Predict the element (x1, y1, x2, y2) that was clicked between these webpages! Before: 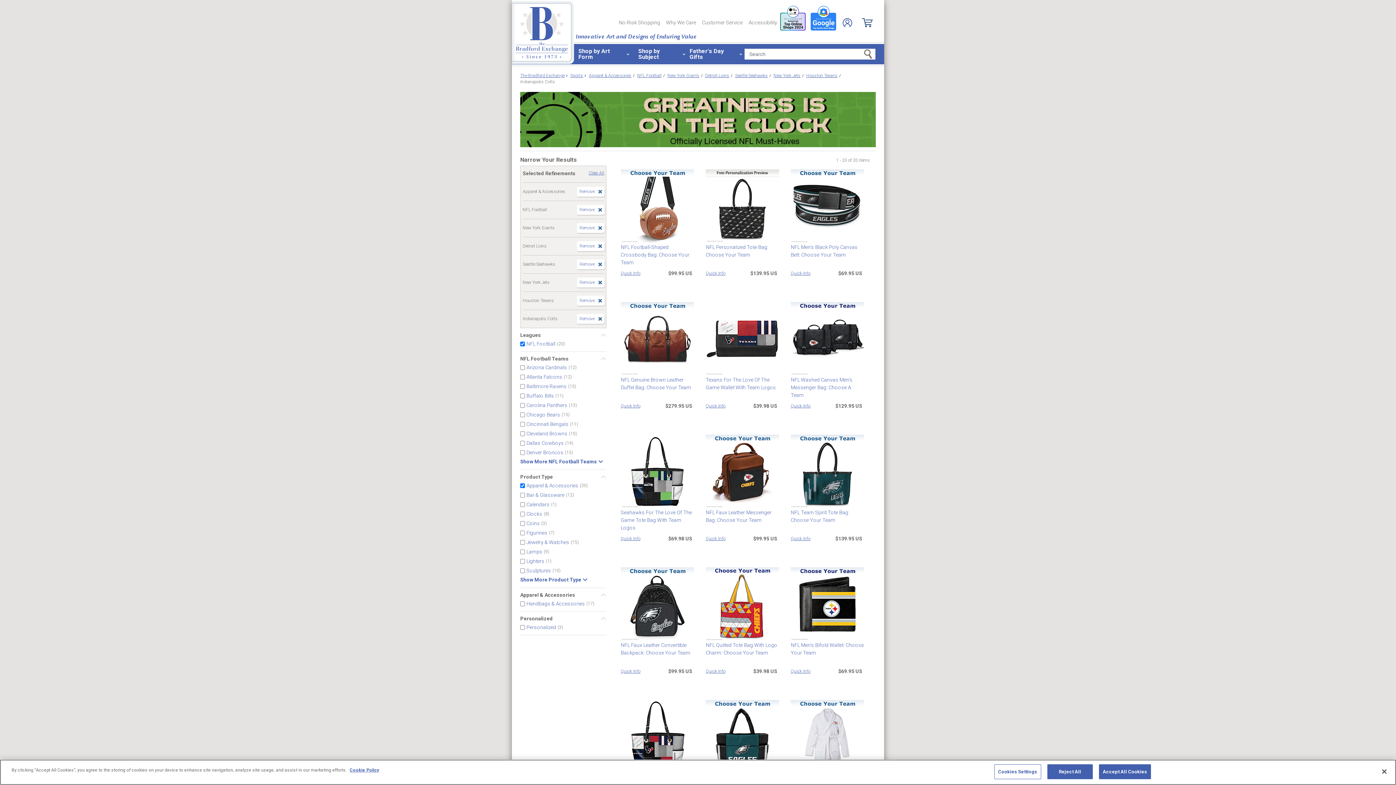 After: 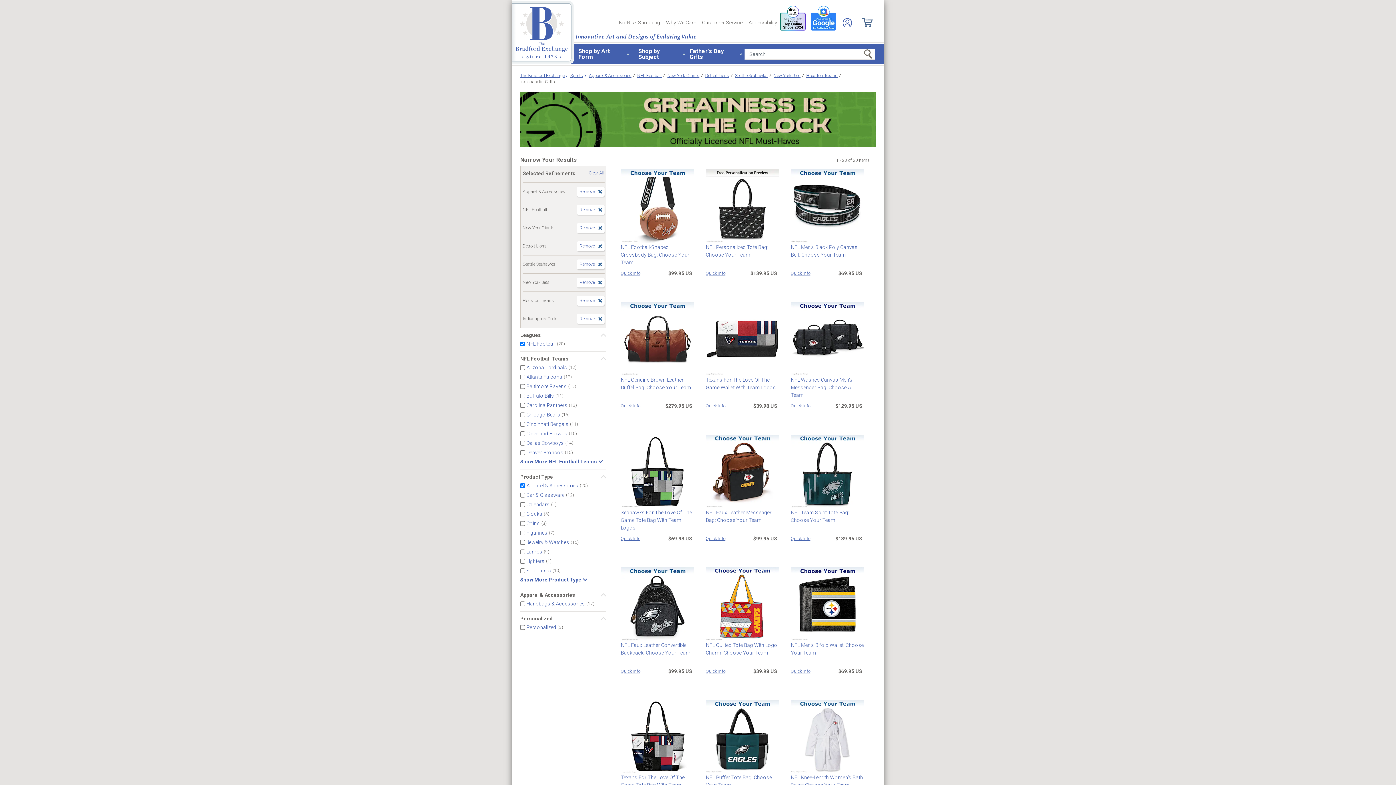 Action: bbox: (1376, 764, 1392, 780) label: Close